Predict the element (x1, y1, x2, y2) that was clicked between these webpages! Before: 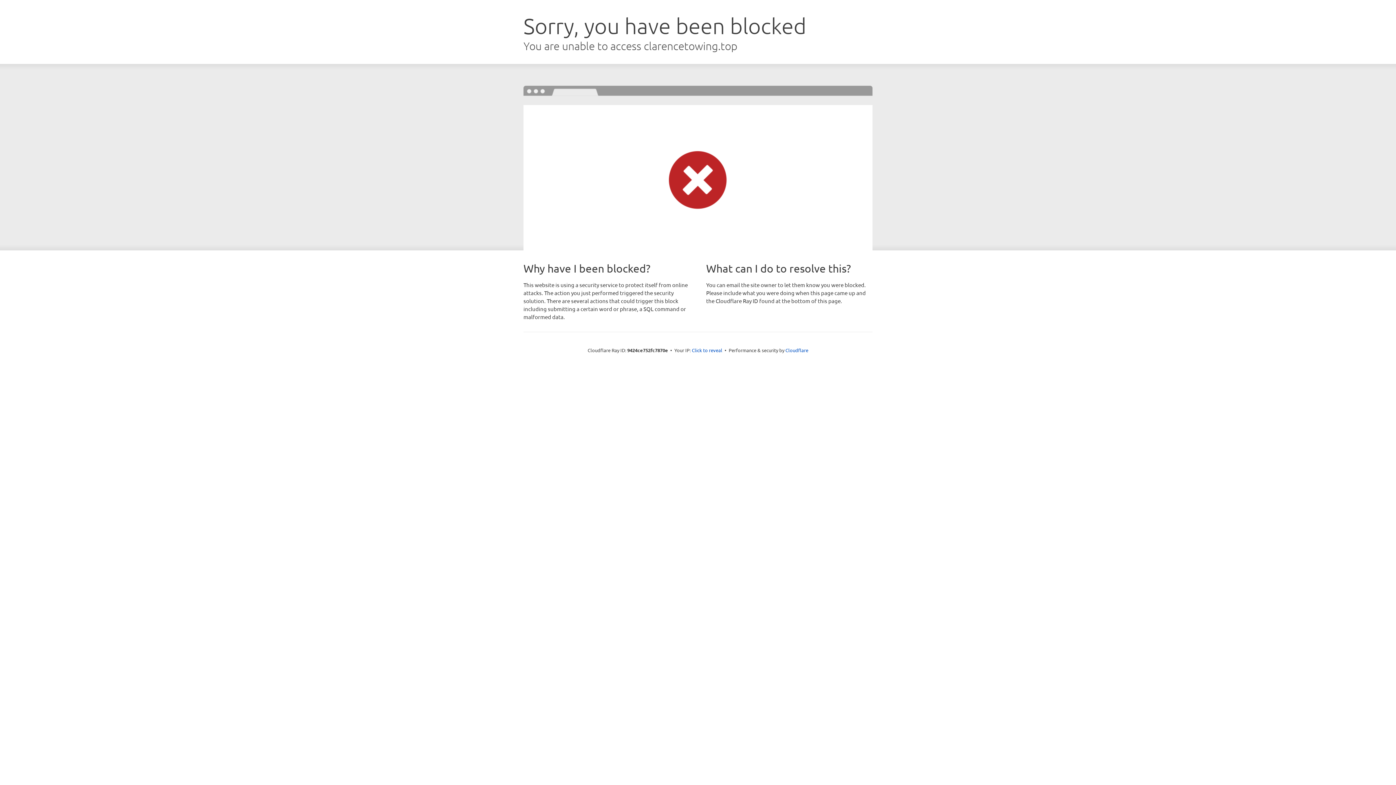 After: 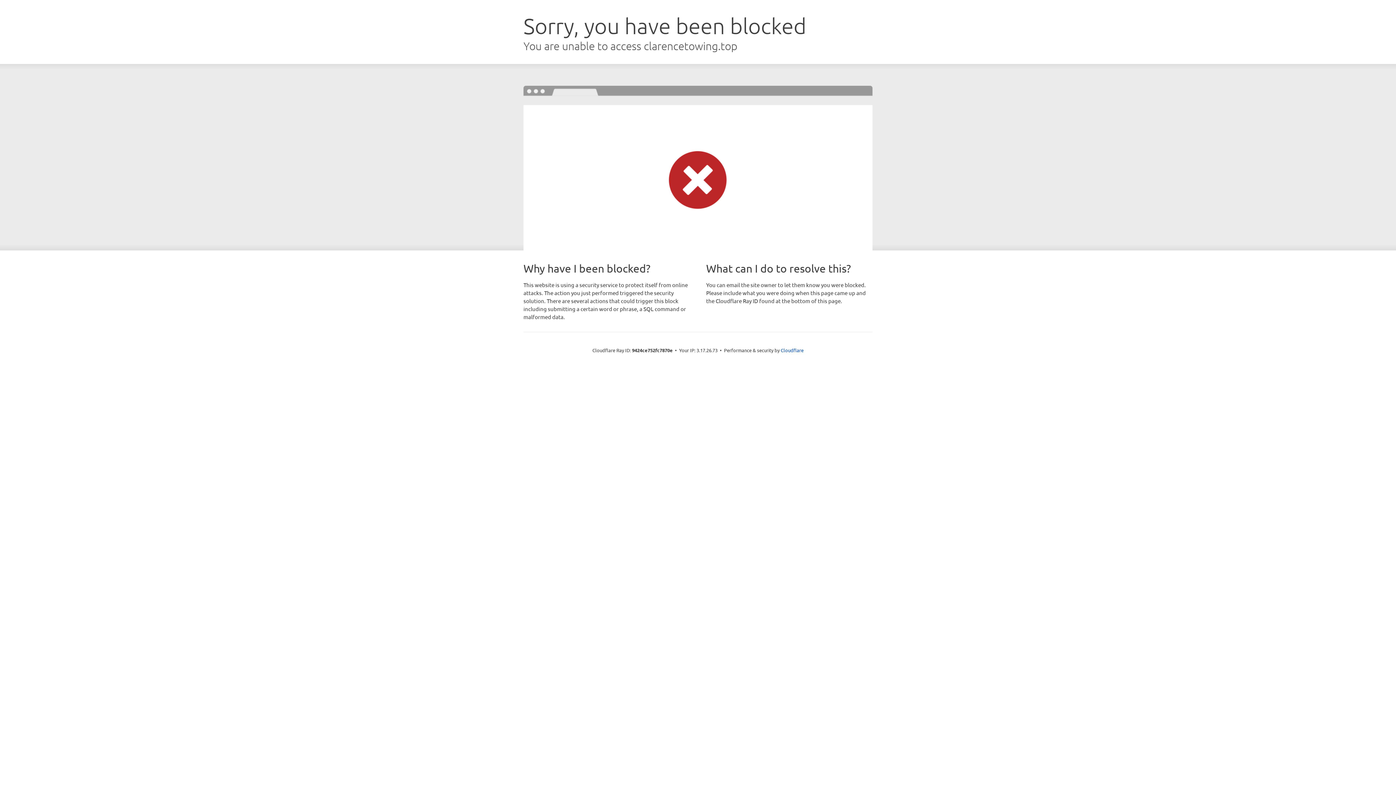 Action: bbox: (692, 346, 722, 353) label: Click to reveal